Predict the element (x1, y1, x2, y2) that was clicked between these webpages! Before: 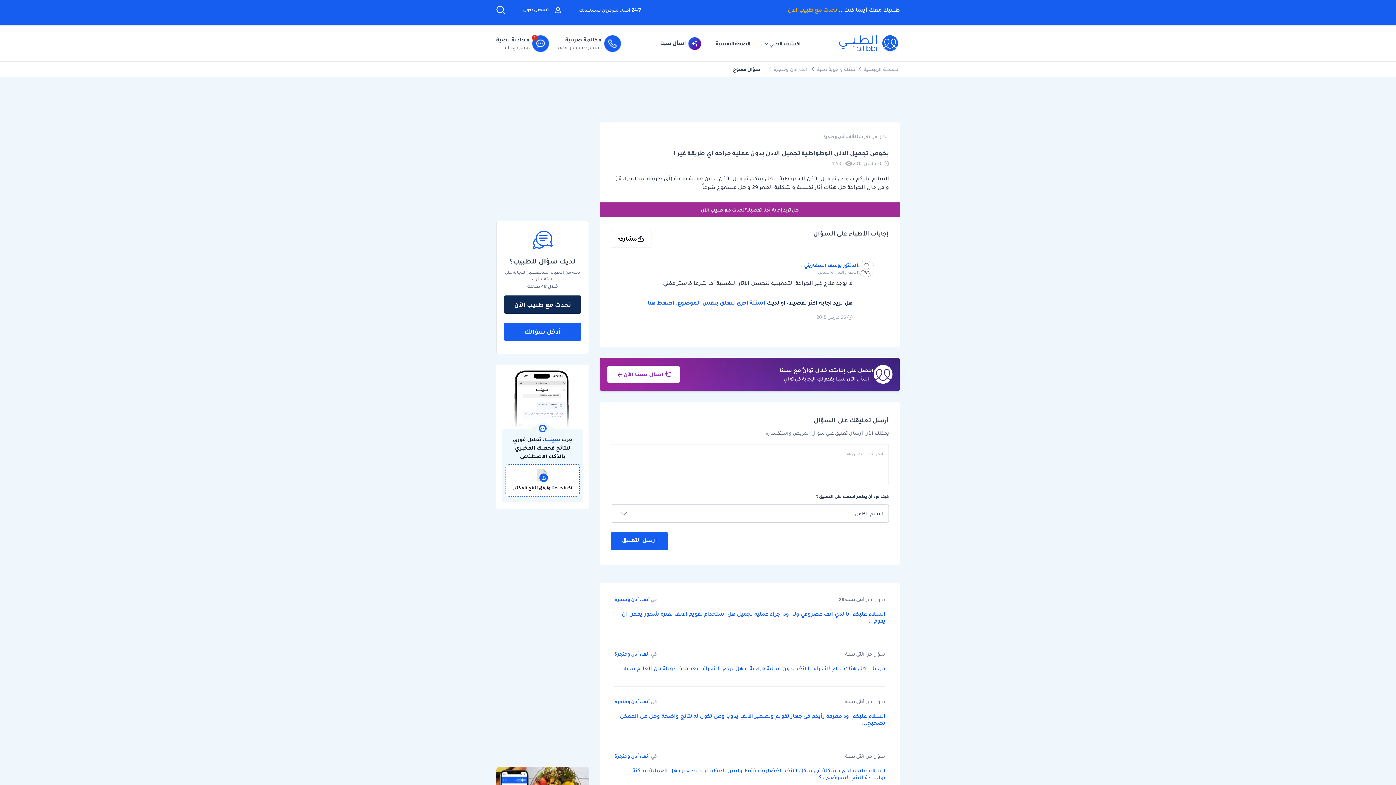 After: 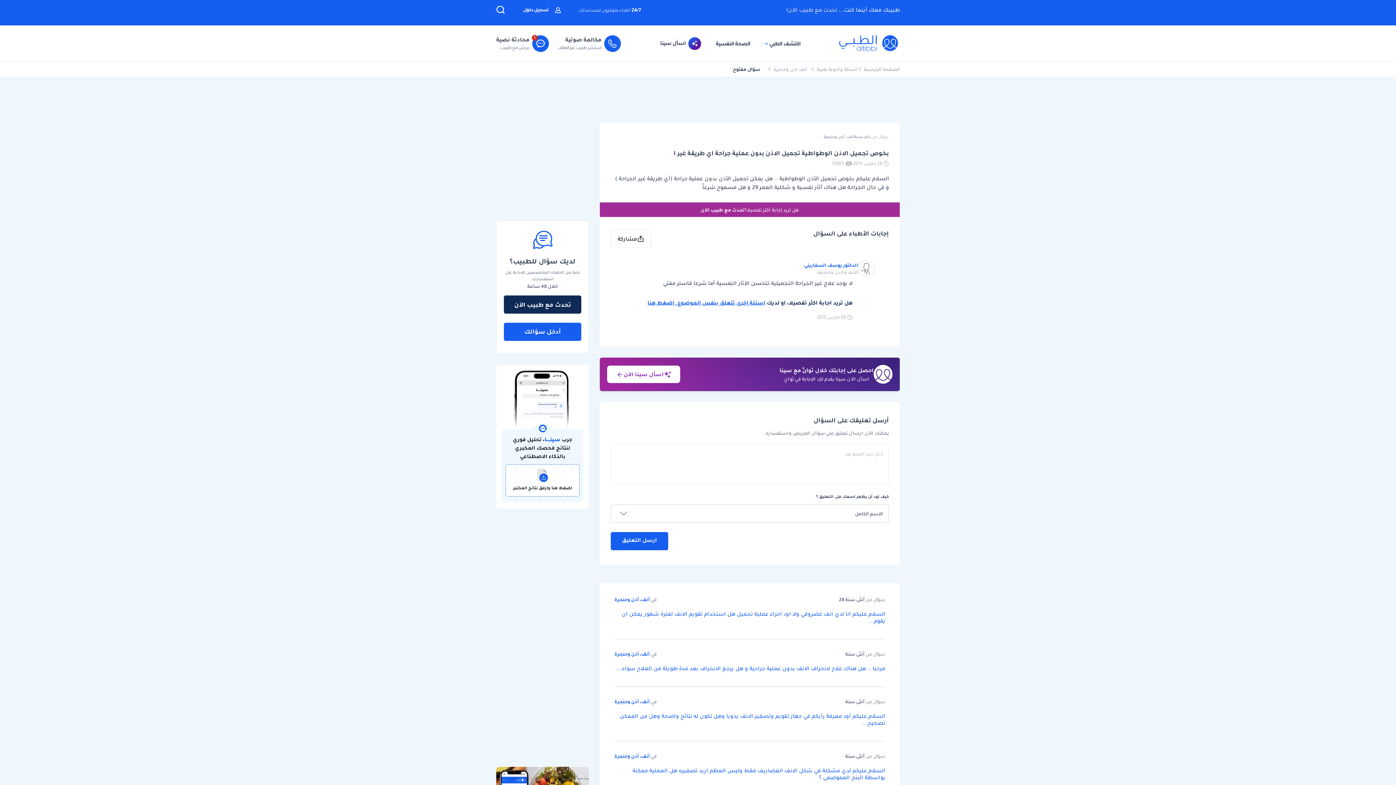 Action: bbox: (786, 5, 837, 13) label: تحدث مع طبيب الآن!